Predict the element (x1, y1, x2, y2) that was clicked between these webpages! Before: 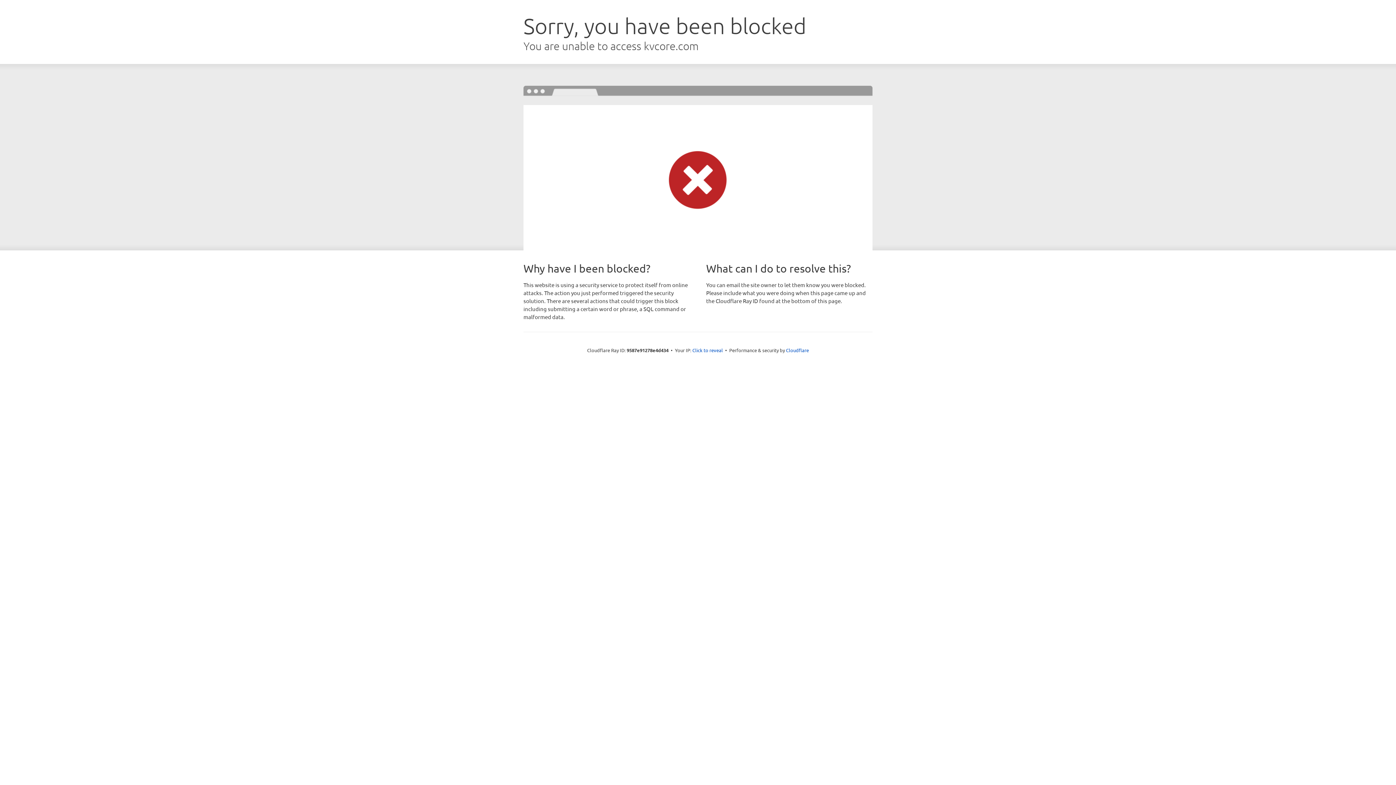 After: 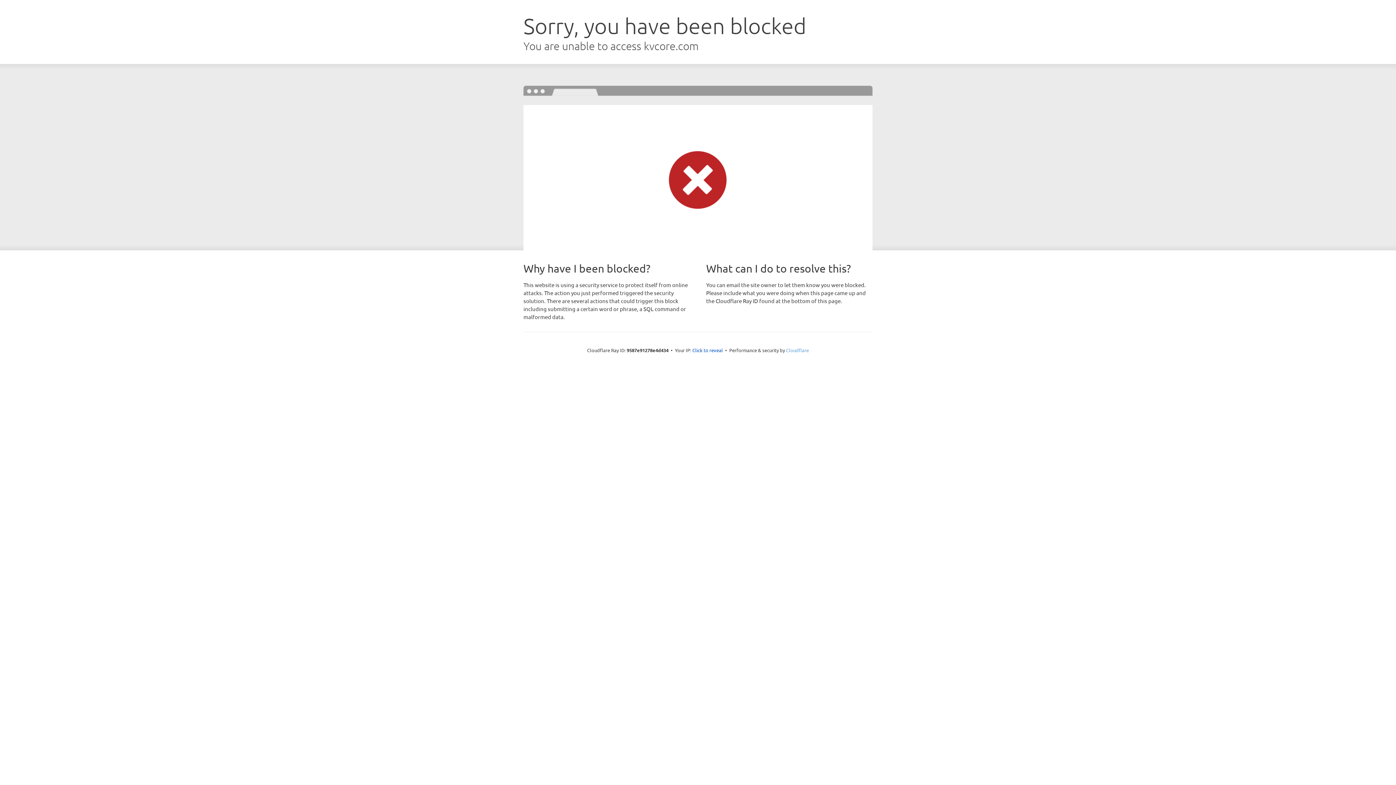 Action: label: Cloudflare bbox: (786, 347, 809, 353)